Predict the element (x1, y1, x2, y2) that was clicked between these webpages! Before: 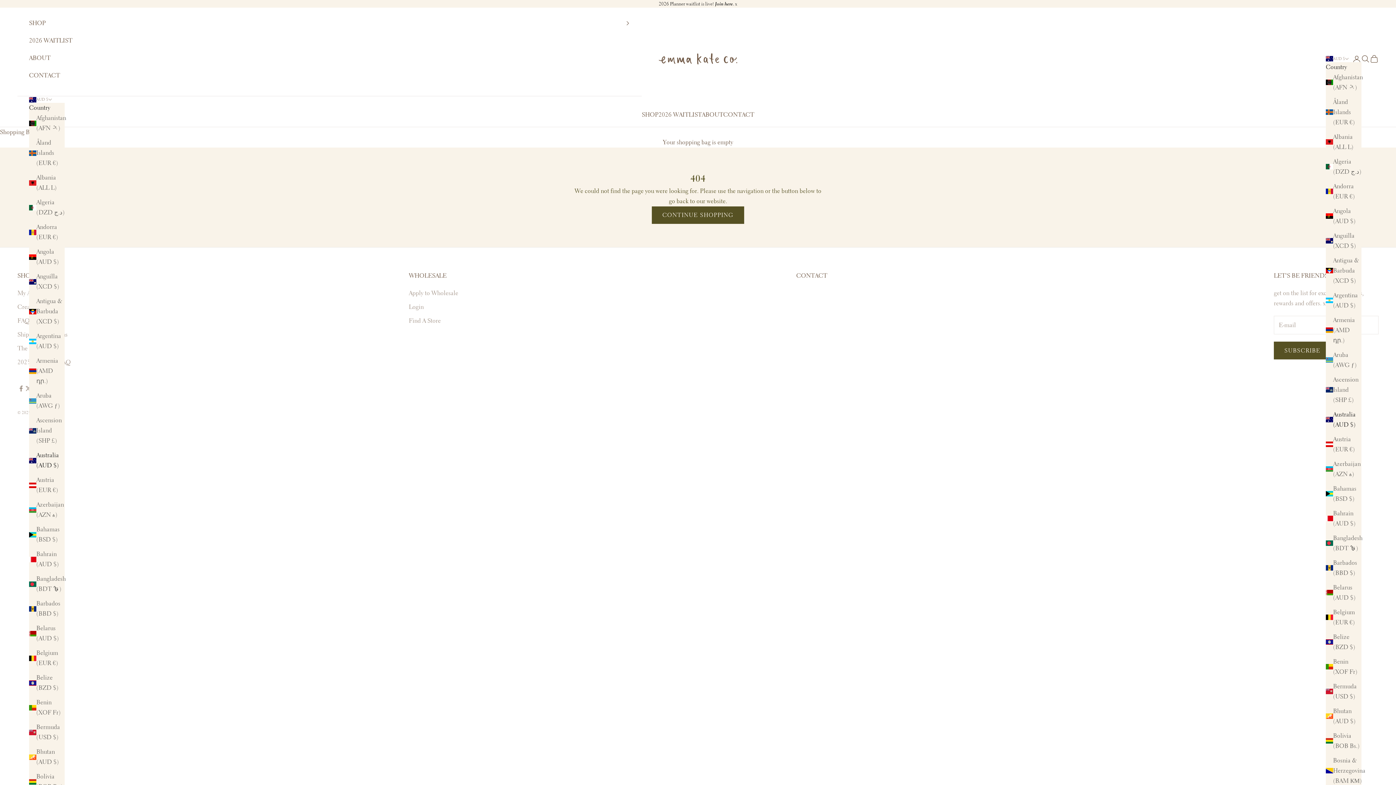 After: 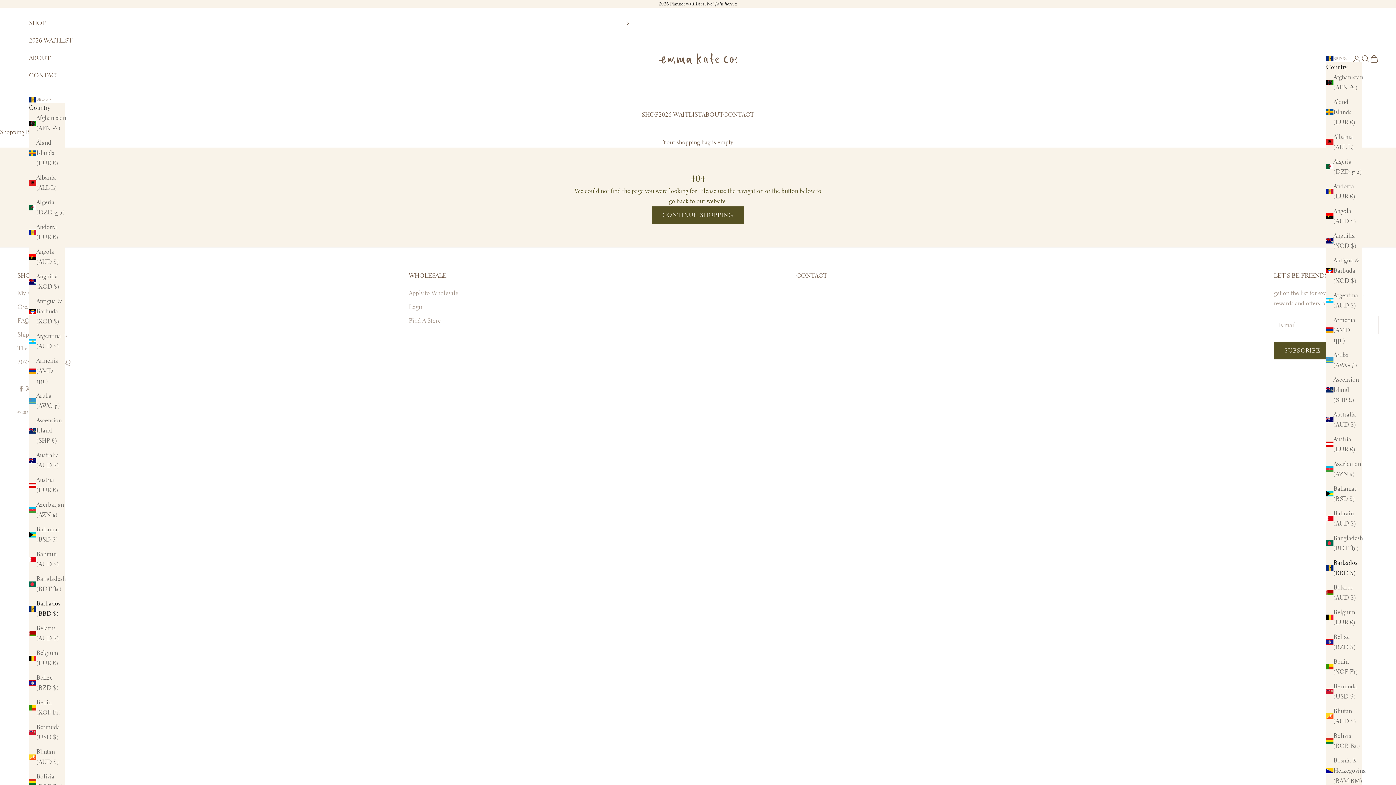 Action: label: Barbados (BBD $) bbox: (29, 598, 64, 619)